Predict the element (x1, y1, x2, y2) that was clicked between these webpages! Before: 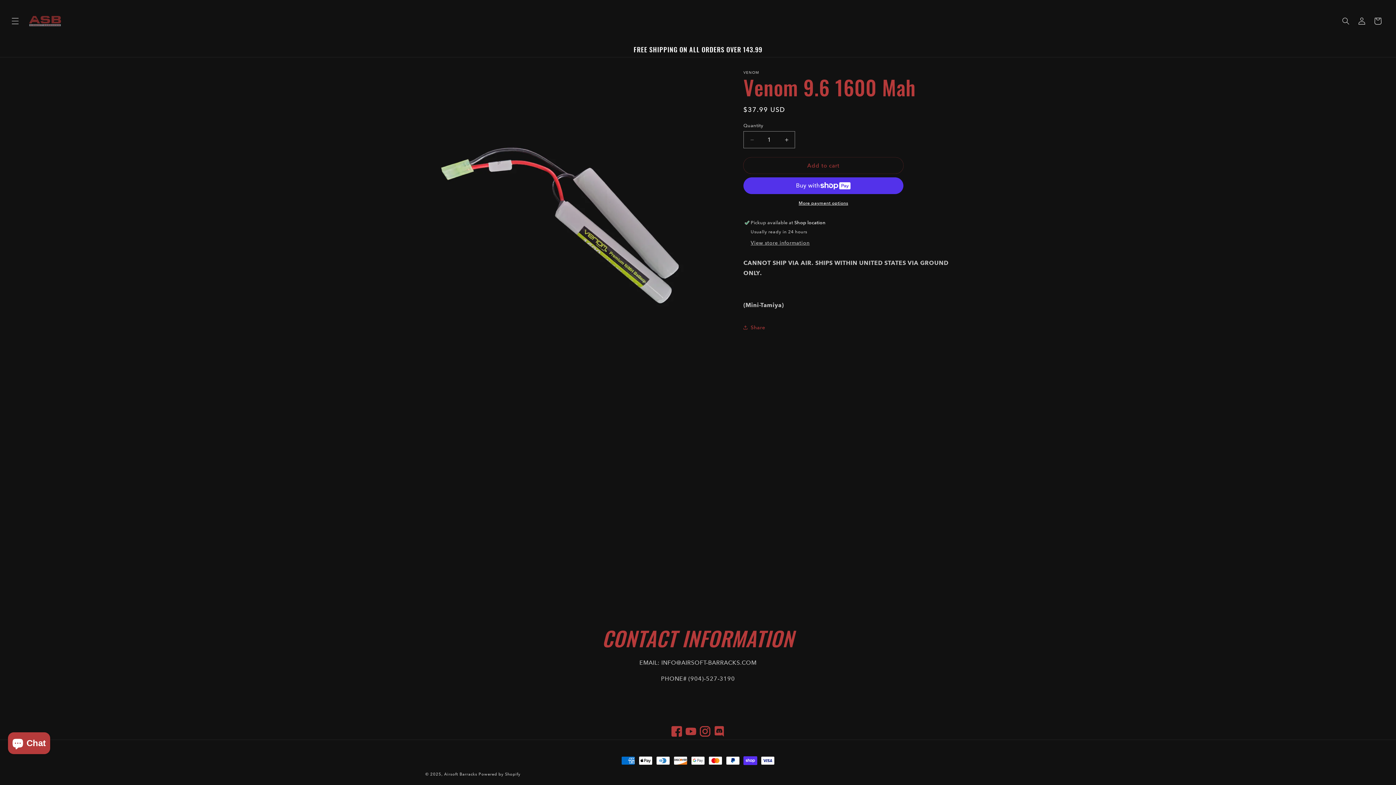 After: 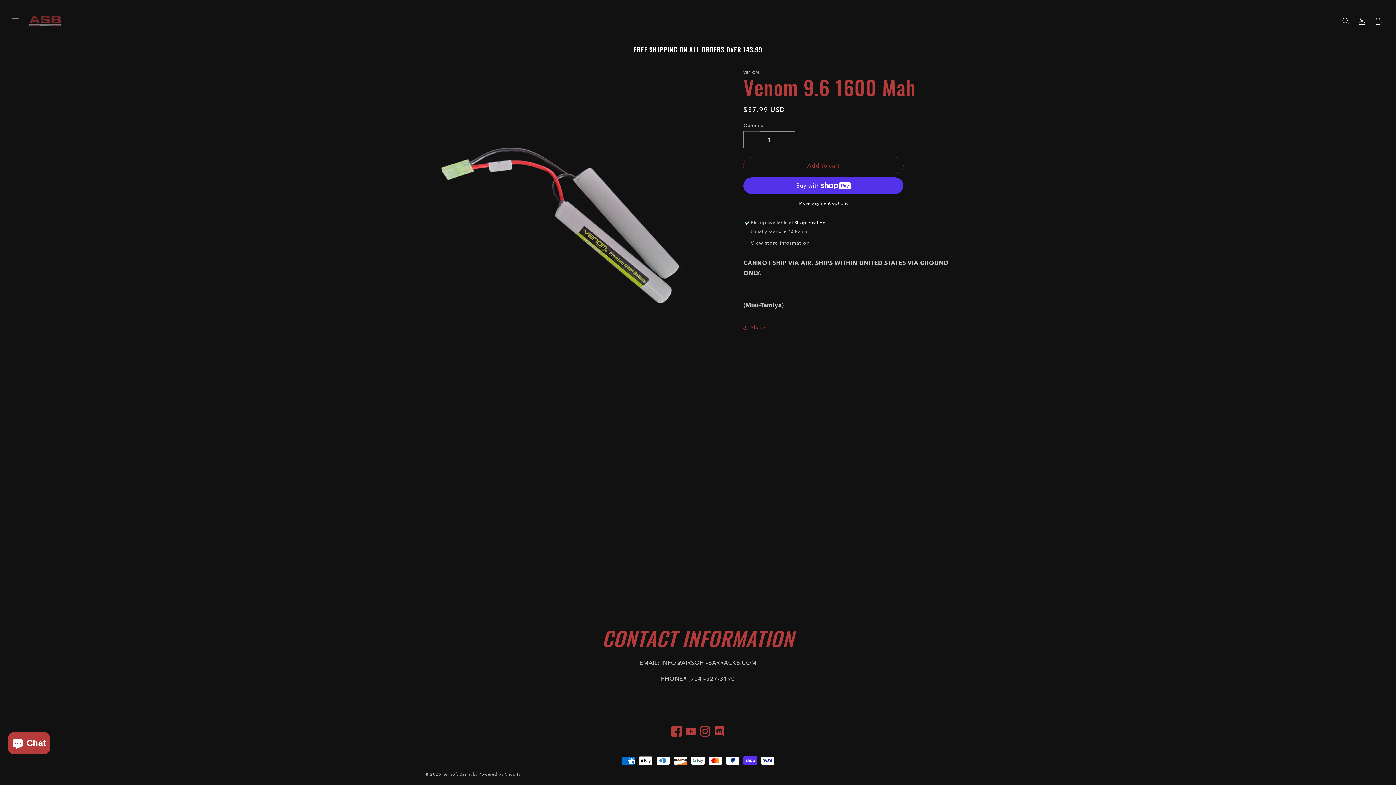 Action: label: Decrease quantity for Venom 9.6 1600 Mah bbox: (744, 131, 760, 148)